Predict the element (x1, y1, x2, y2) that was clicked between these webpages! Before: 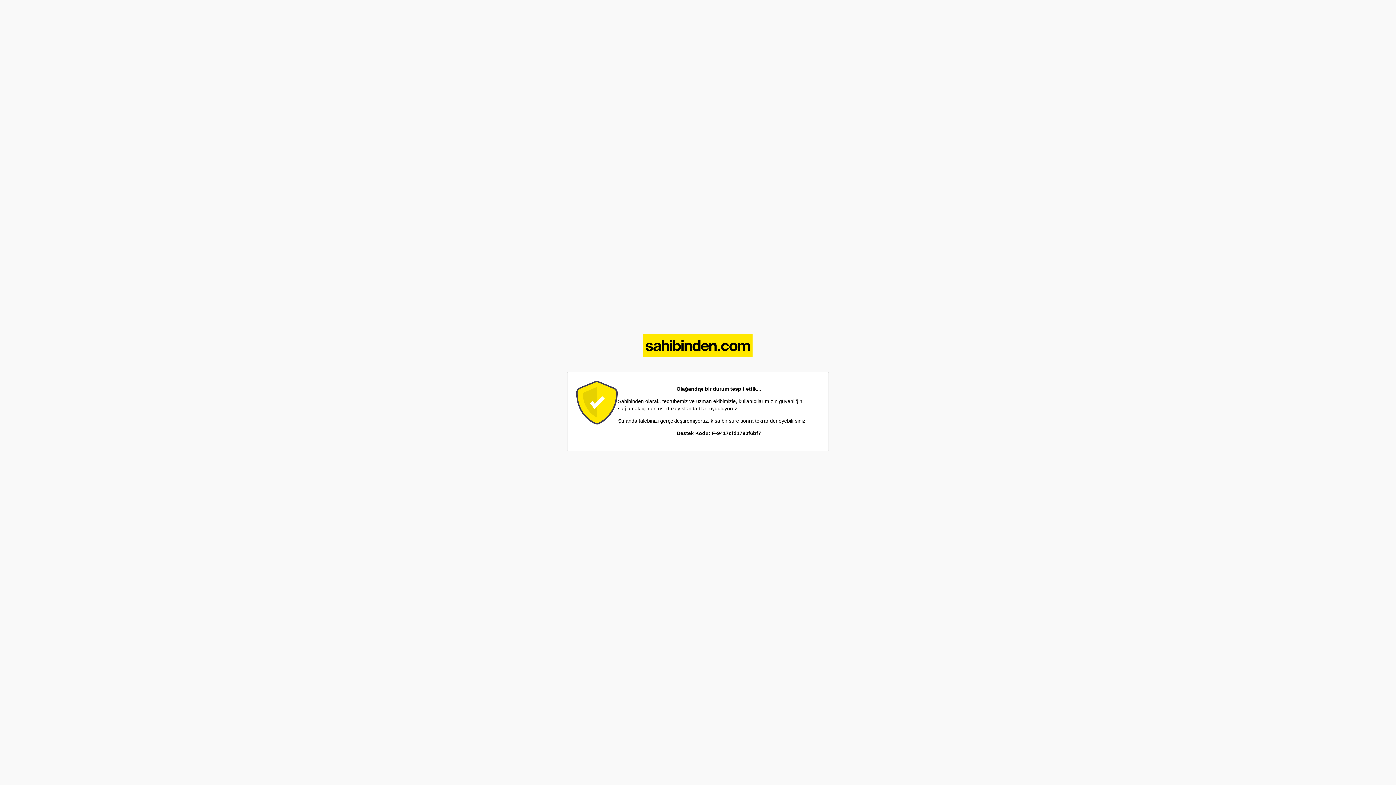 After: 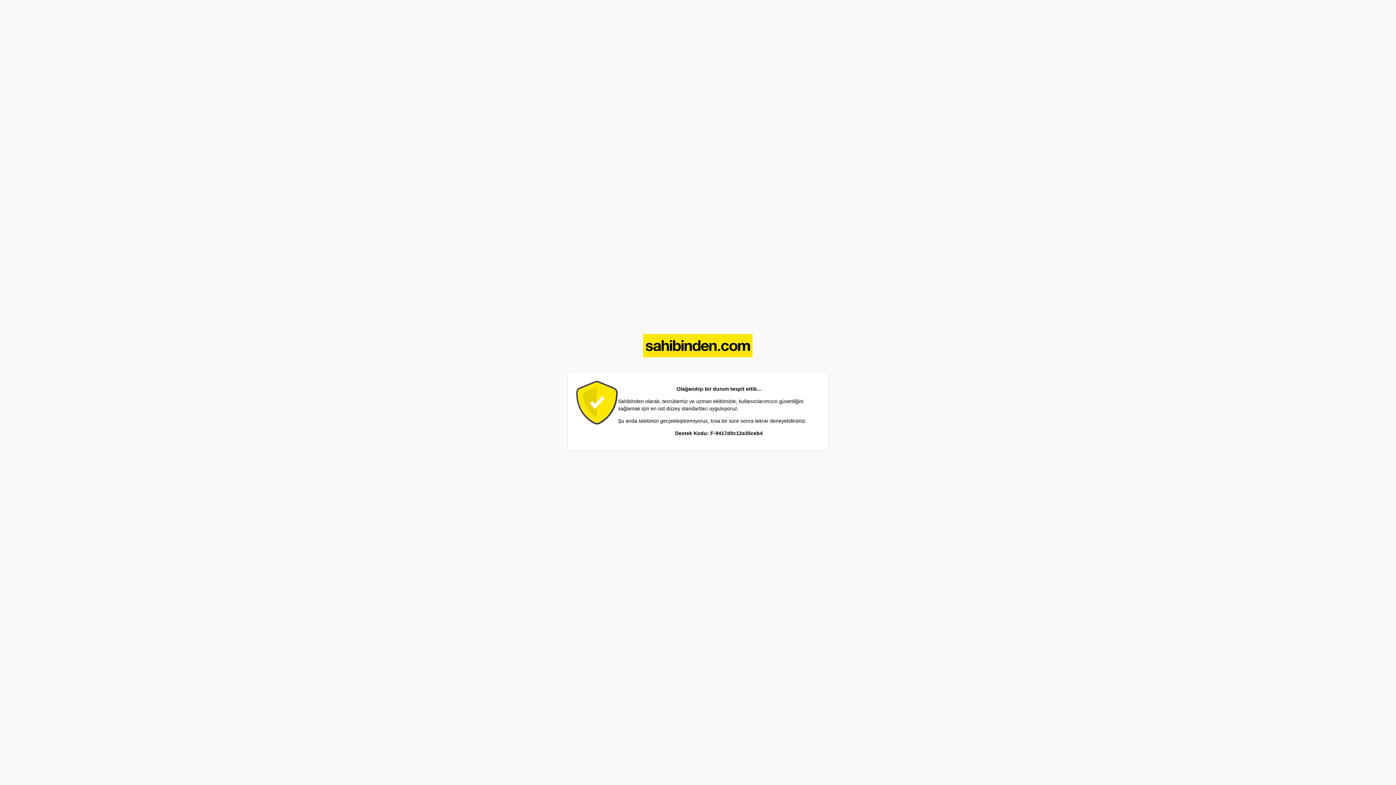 Action: bbox: (643, 352, 753, 358)